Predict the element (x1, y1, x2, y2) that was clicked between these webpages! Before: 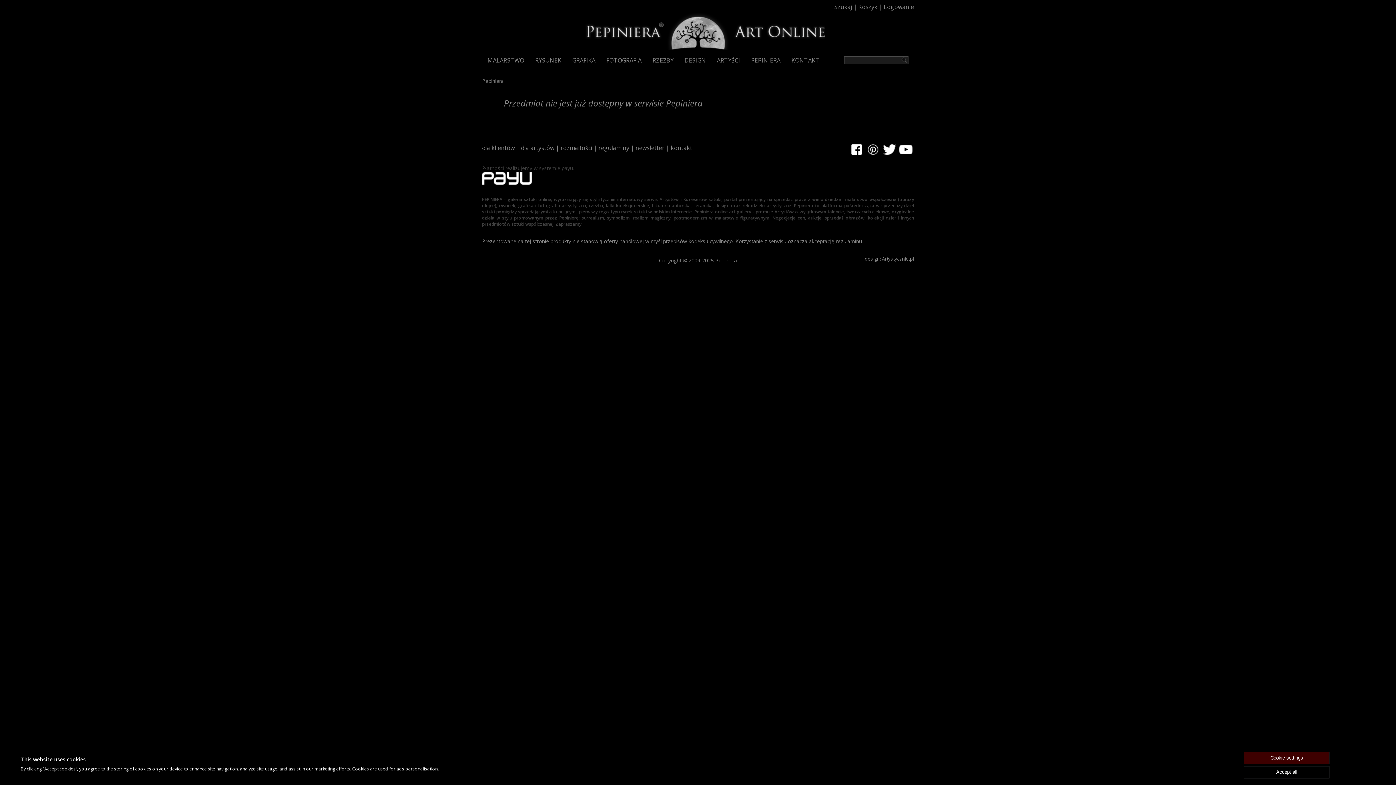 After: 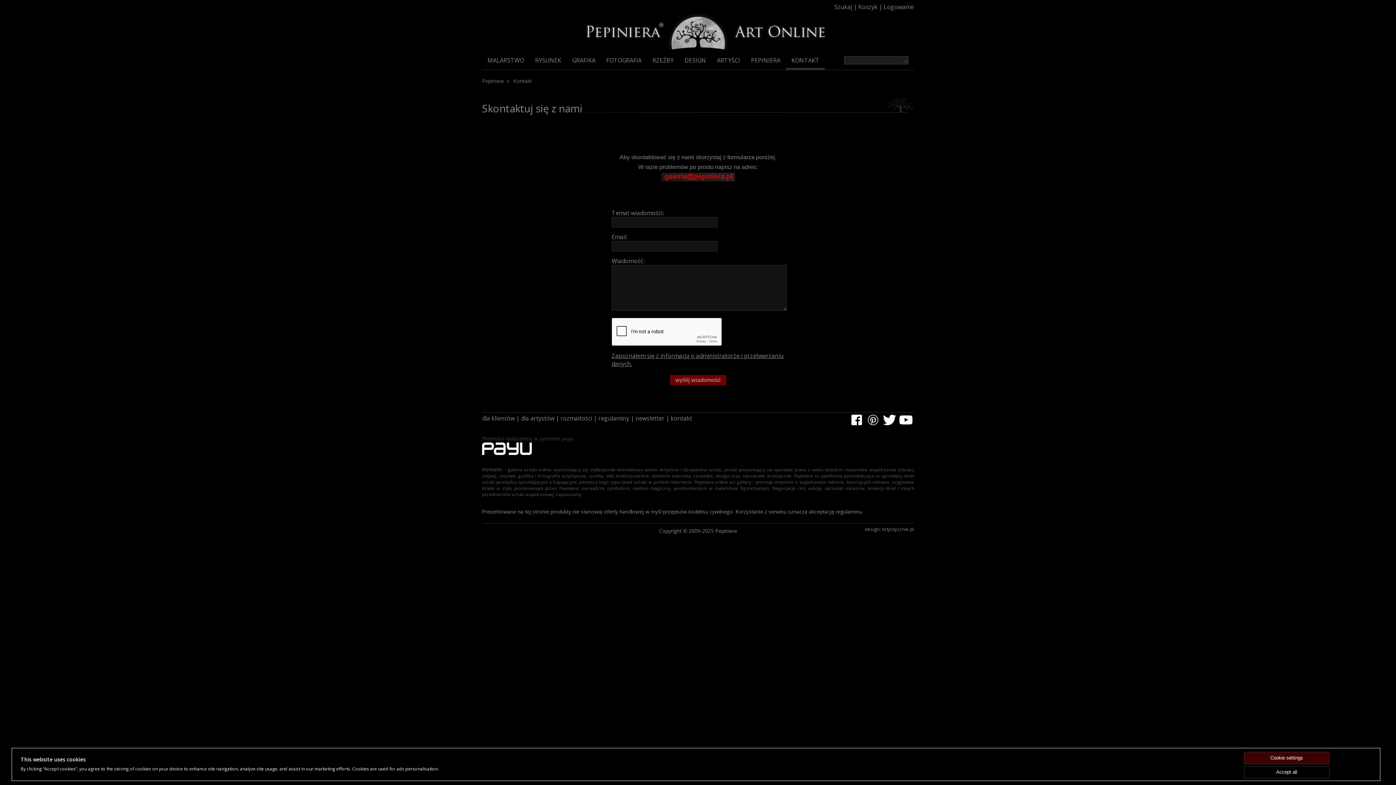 Action: label: kontakt bbox: (670, 144, 692, 152)